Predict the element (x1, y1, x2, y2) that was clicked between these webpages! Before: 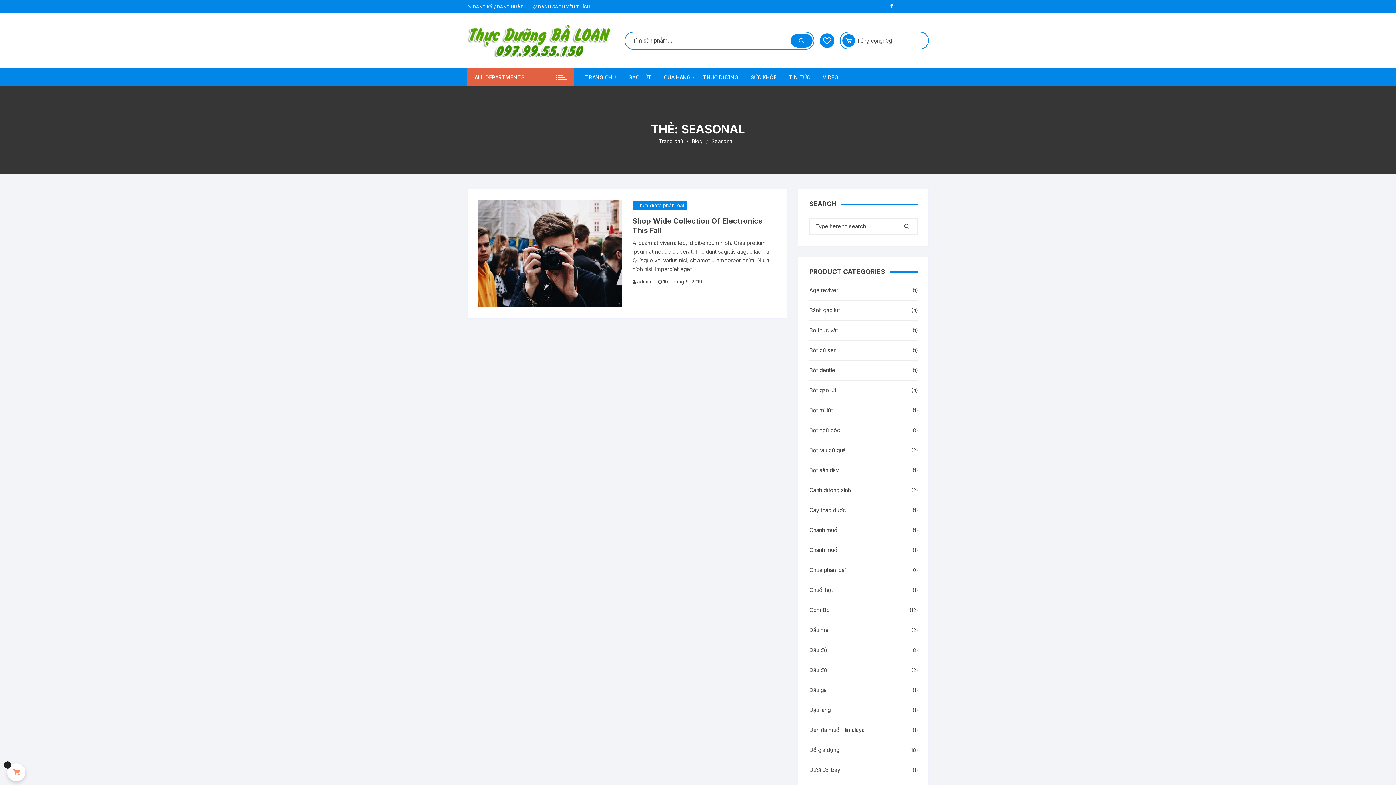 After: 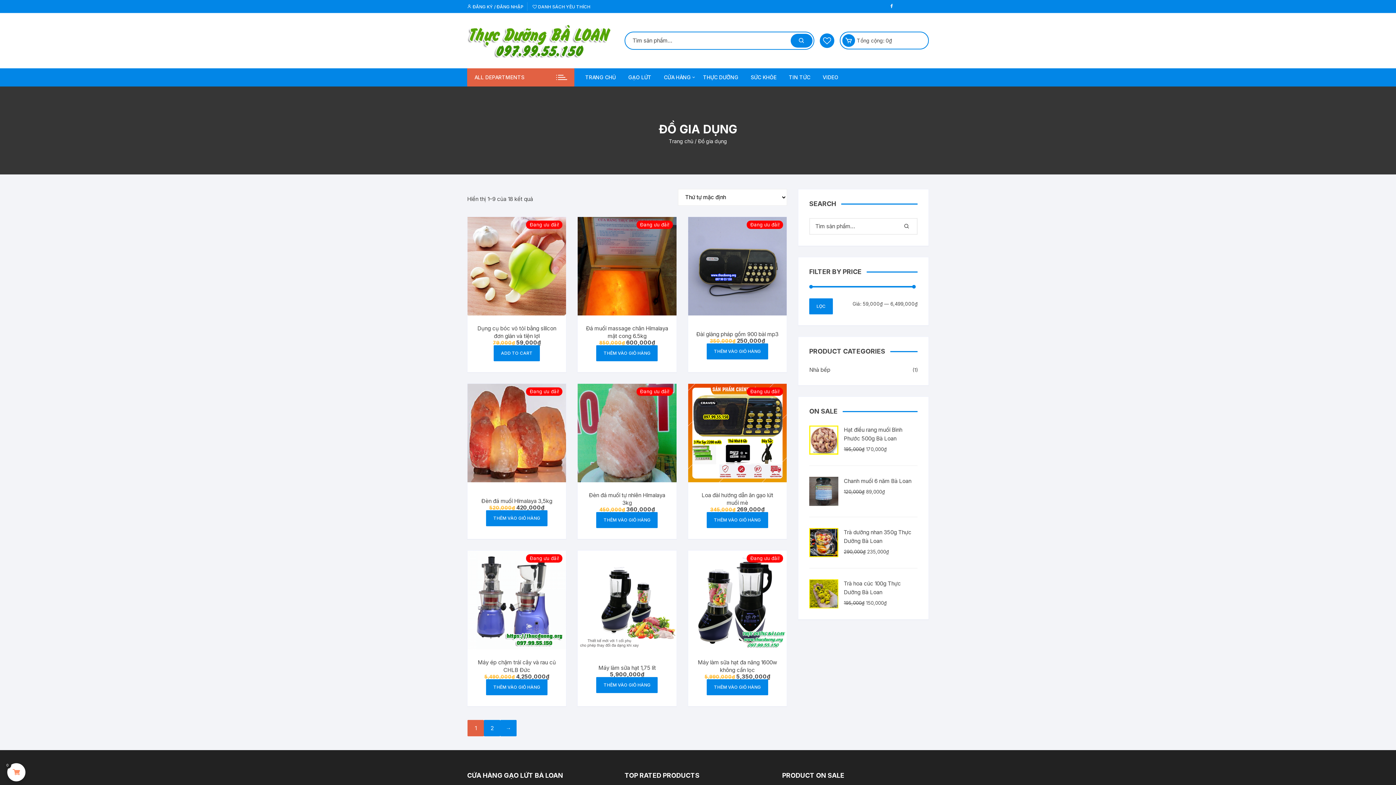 Action: label: Đồ gia dụng bbox: (809, 746, 839, 754)